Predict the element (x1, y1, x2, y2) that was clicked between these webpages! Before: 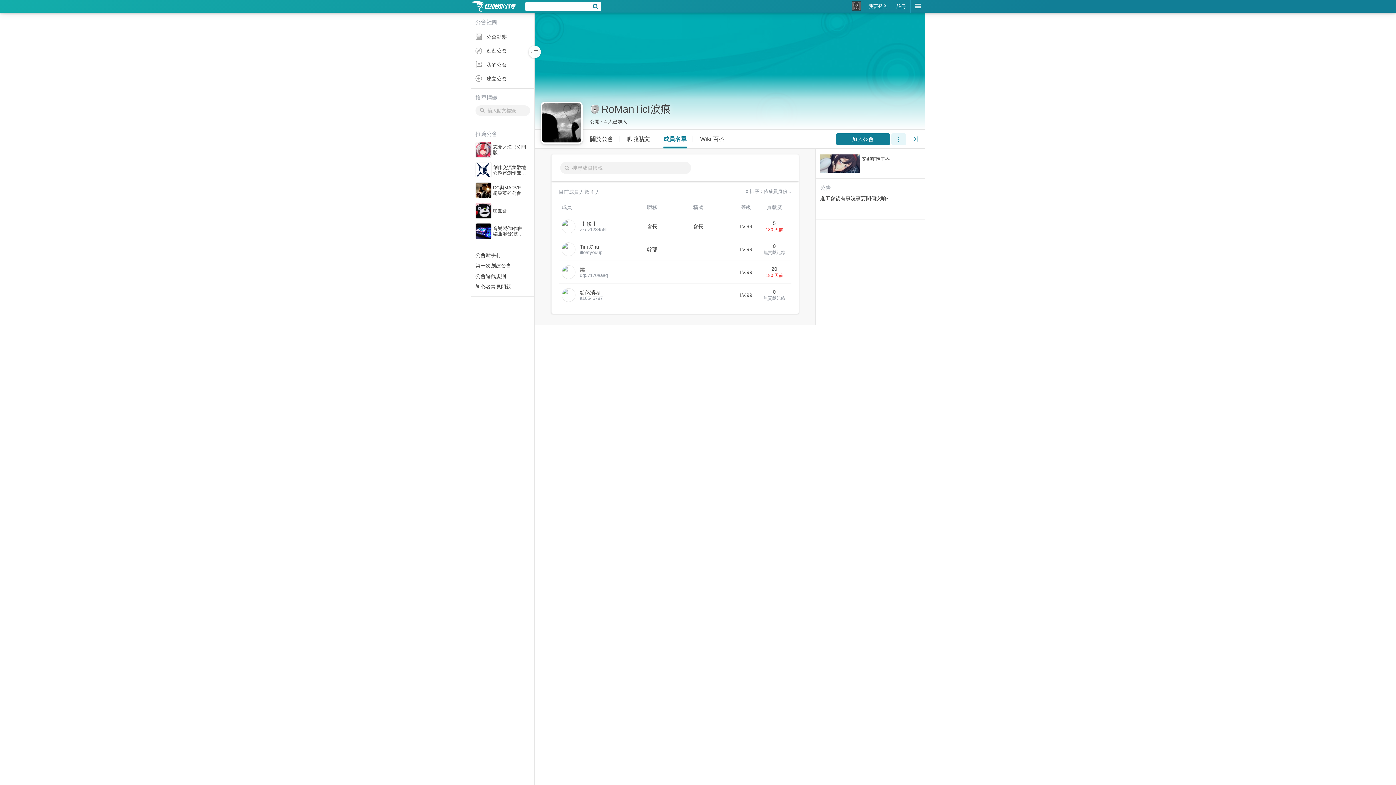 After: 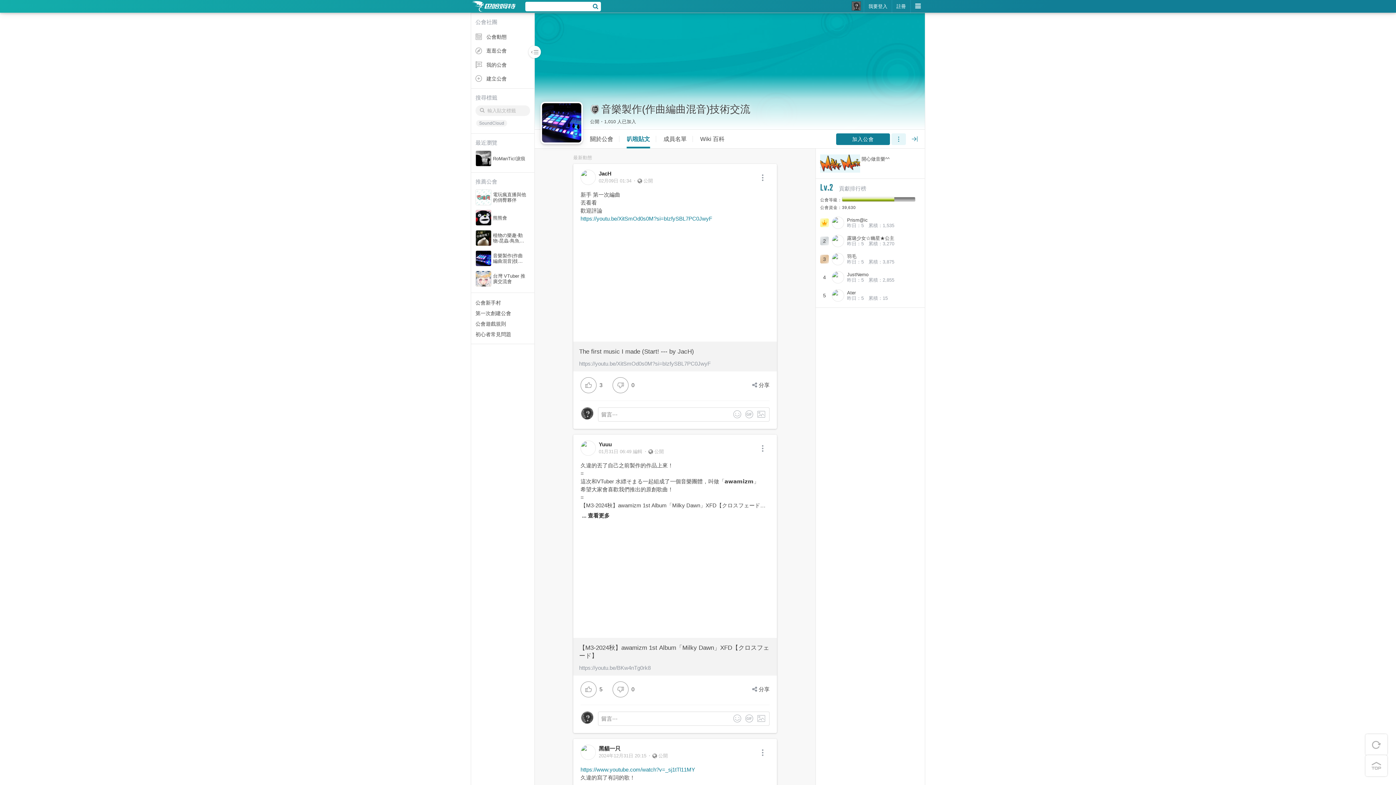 Action: label: 音樂製作(作曲編曲混音)技術交流 bbox: (475, 227, 527, 233)